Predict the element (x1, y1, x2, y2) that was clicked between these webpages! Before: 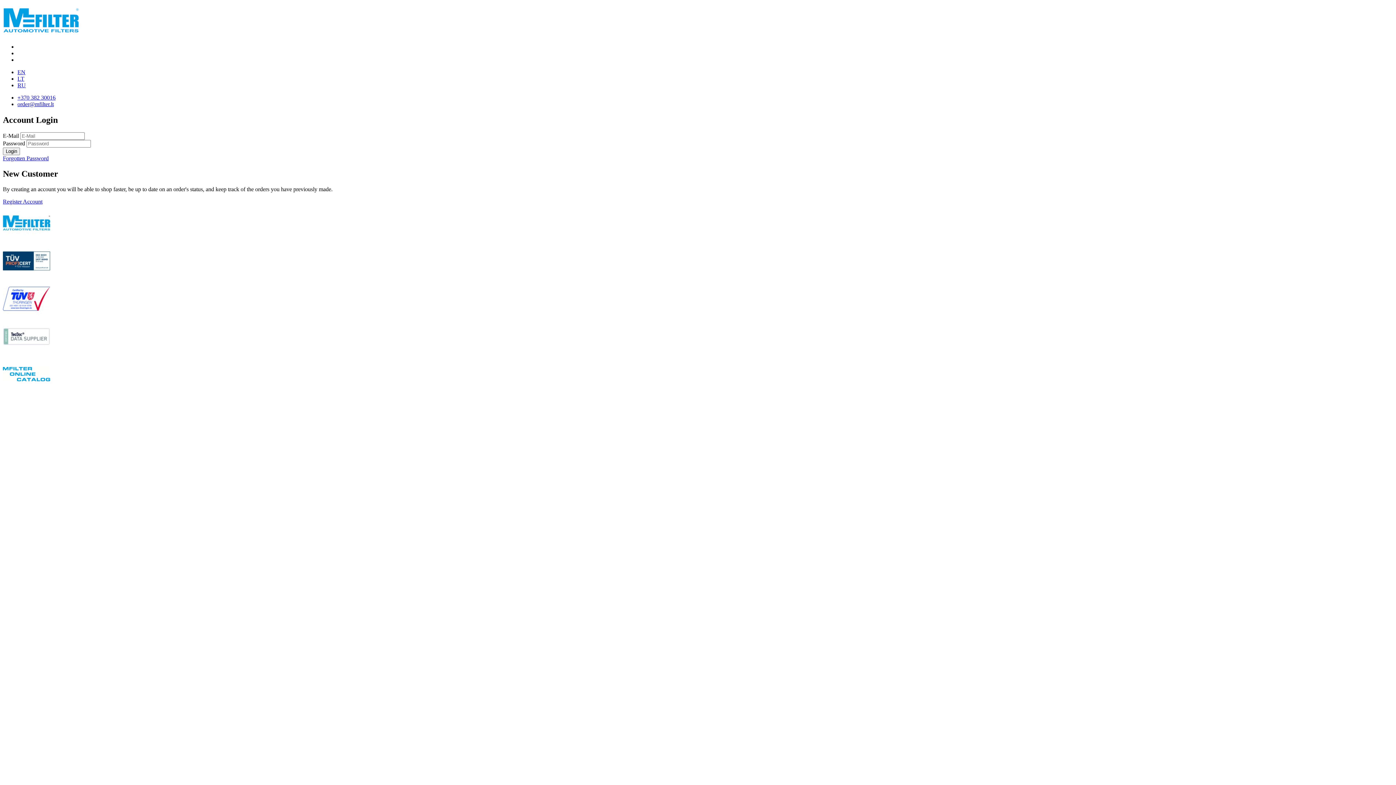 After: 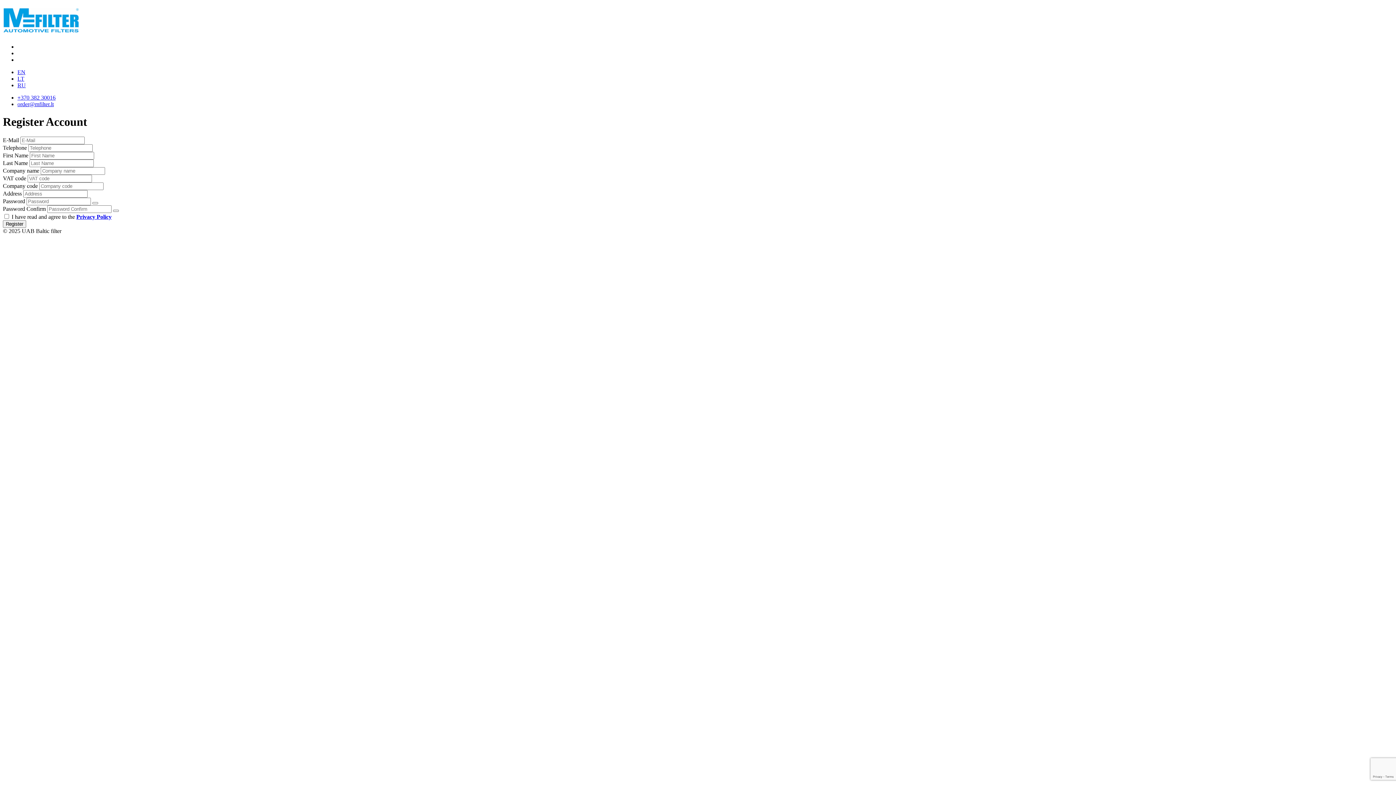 Action: label: Register Account bbox: (2, 198, 42, 204)